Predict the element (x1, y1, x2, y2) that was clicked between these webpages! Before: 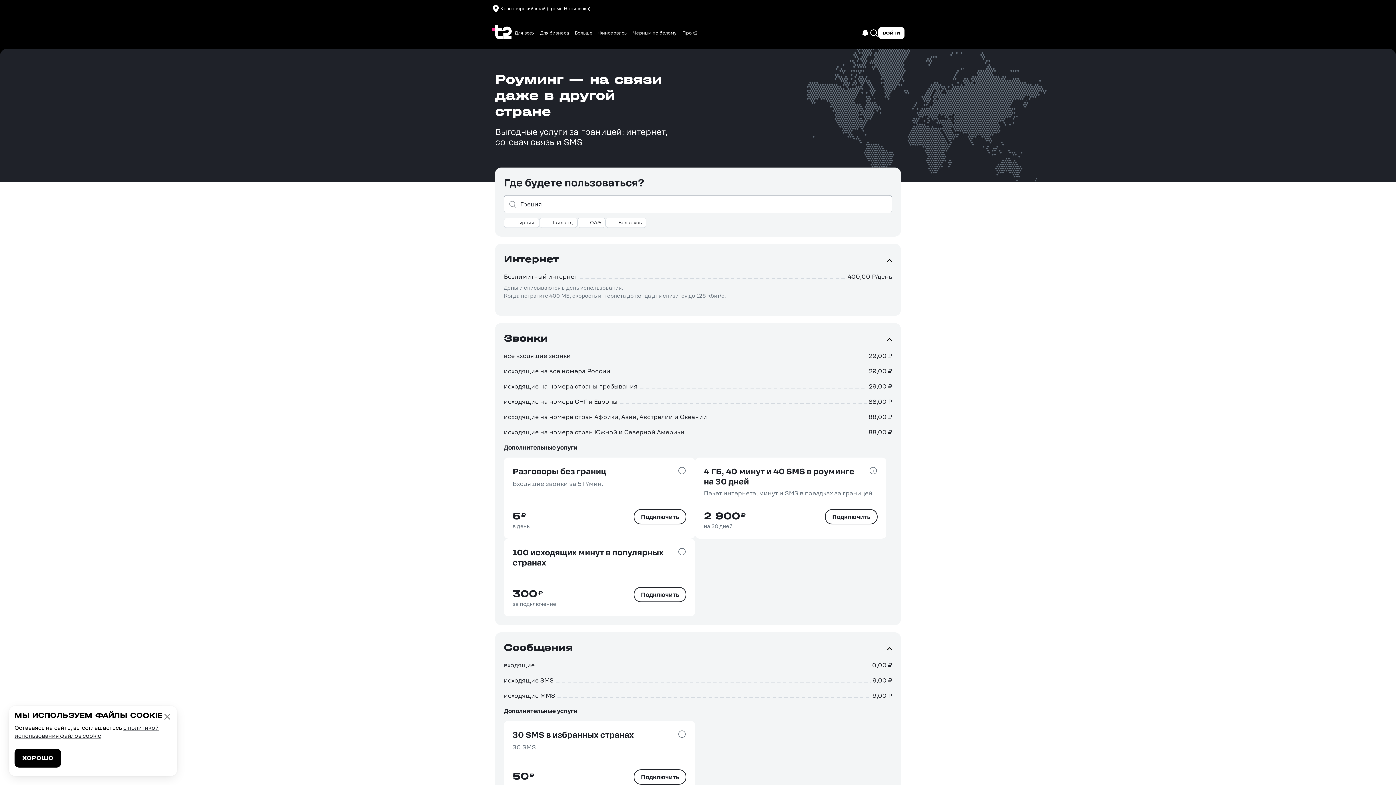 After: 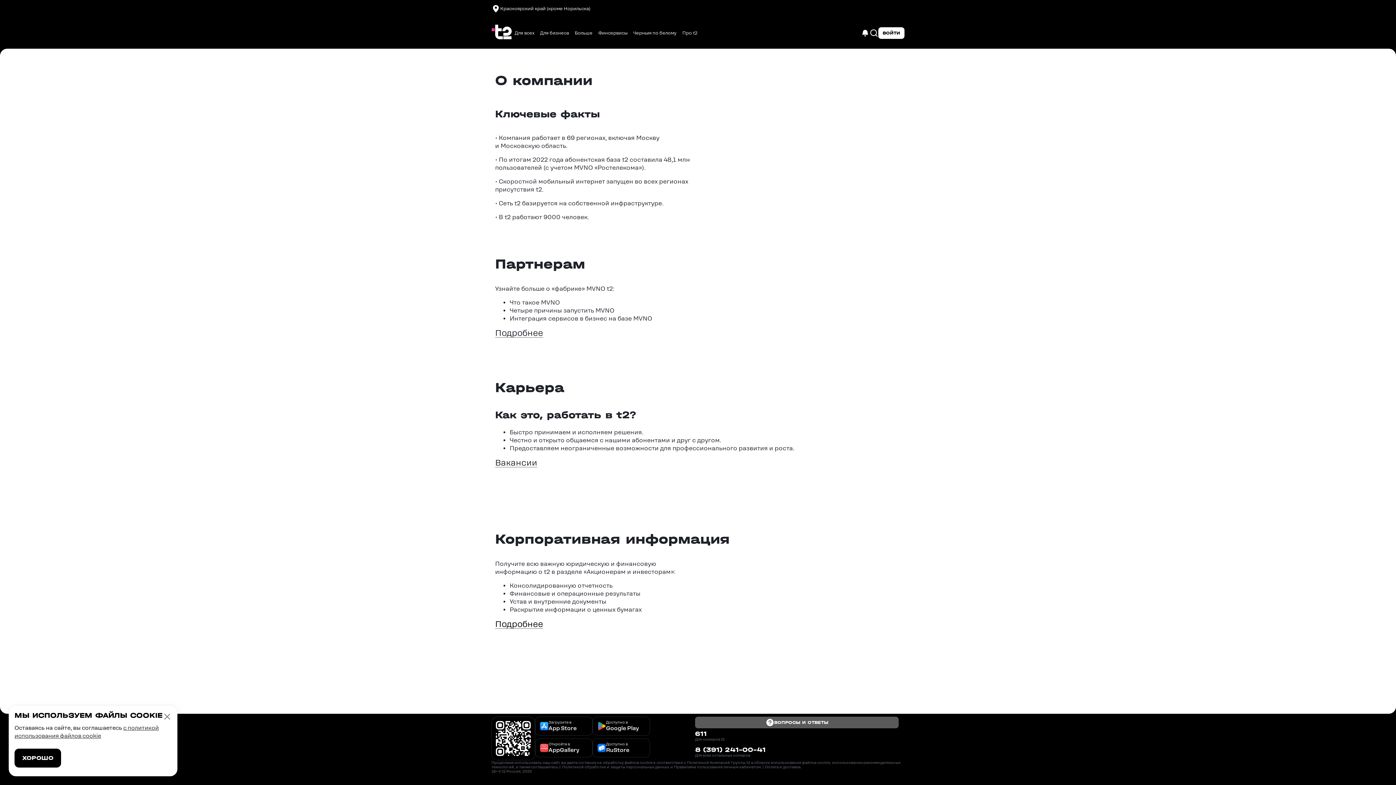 Action: label: Про t2 bbox: (679, 27, 700, 38)